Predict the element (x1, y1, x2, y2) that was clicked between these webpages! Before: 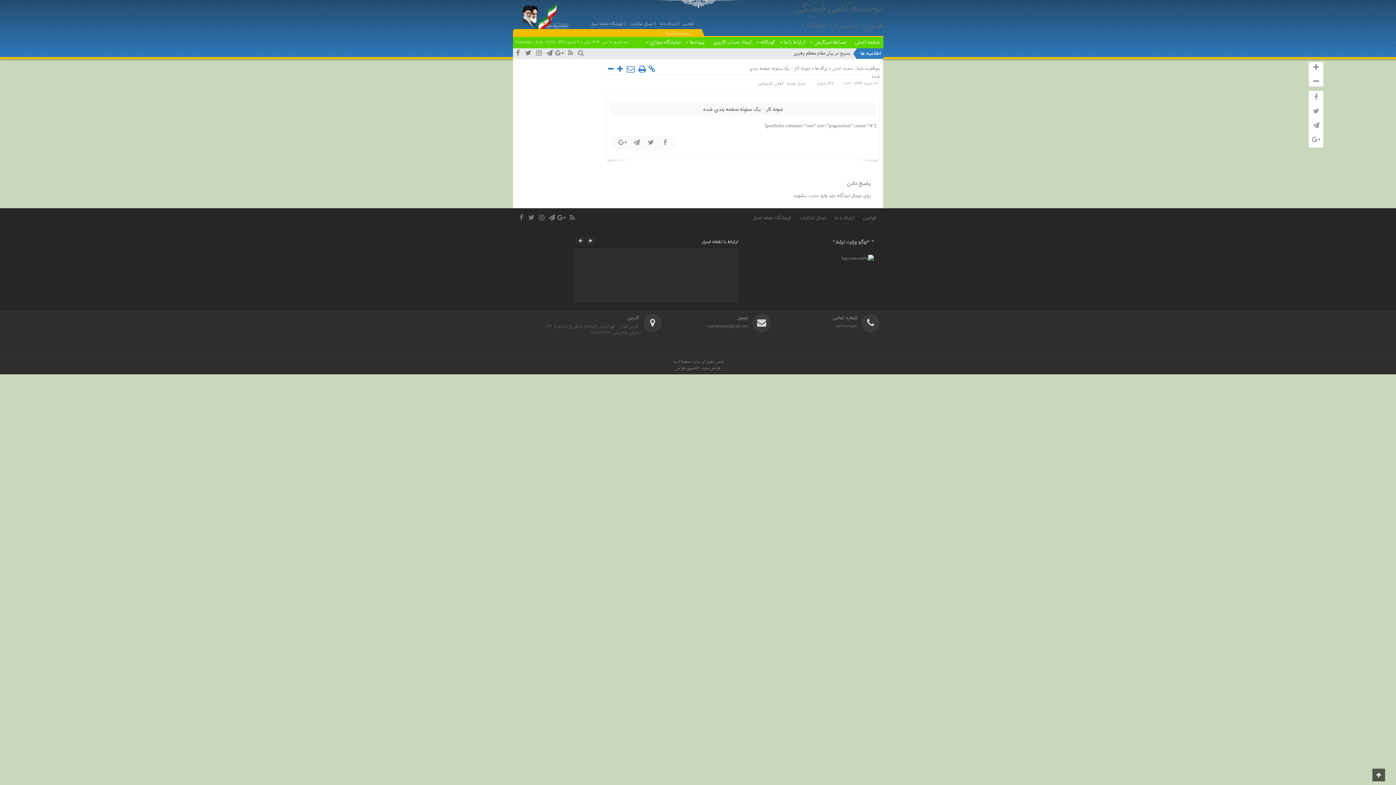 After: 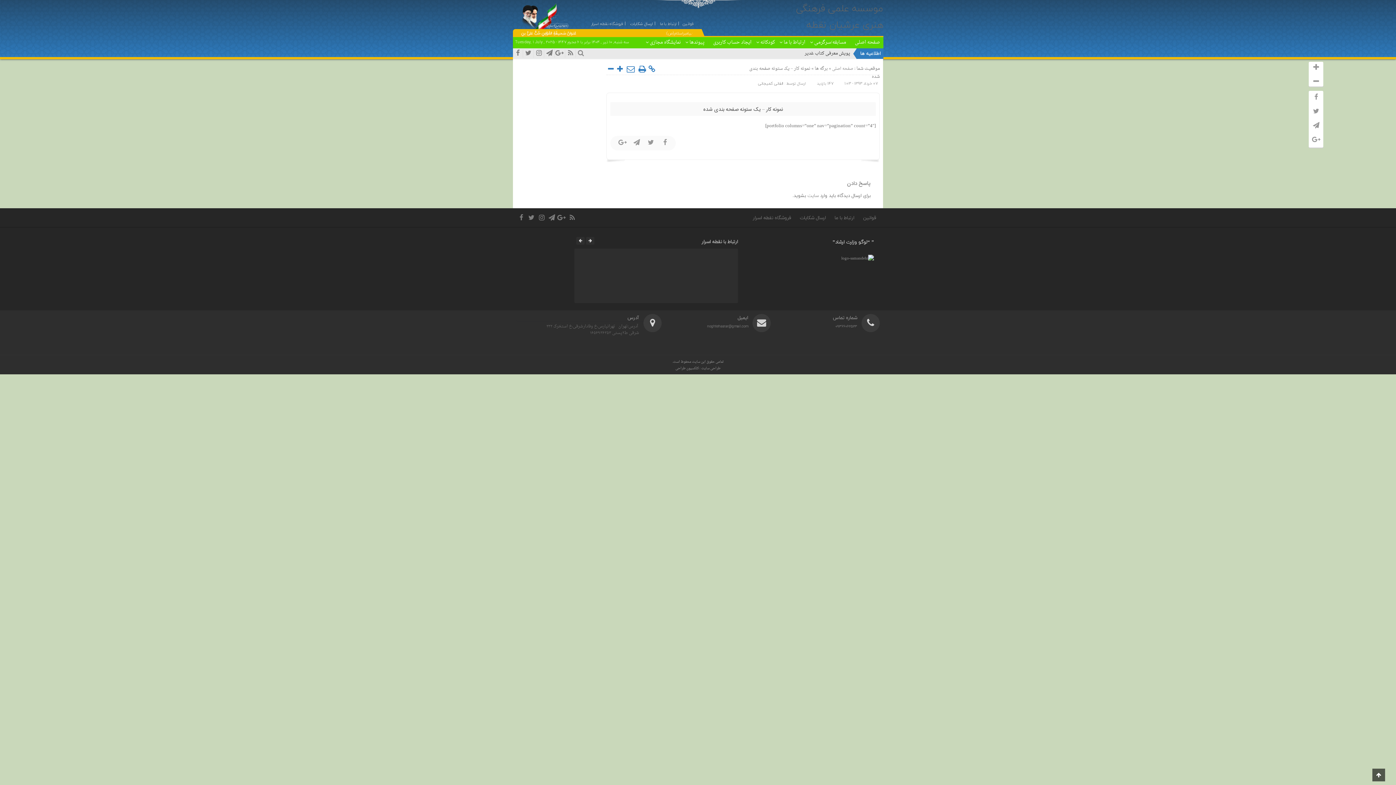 Action: label: ارسال شکایات bbox: (627, 23, 655, 24)